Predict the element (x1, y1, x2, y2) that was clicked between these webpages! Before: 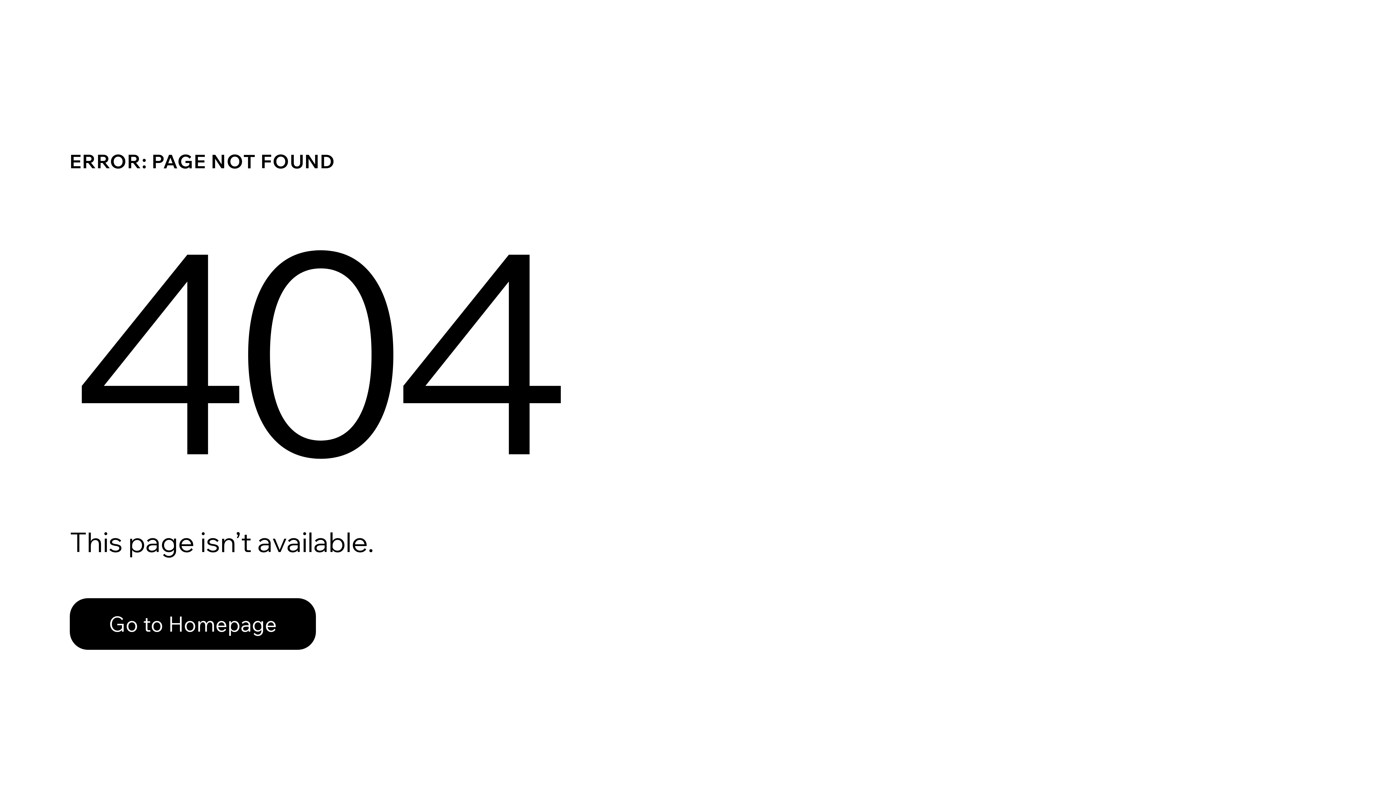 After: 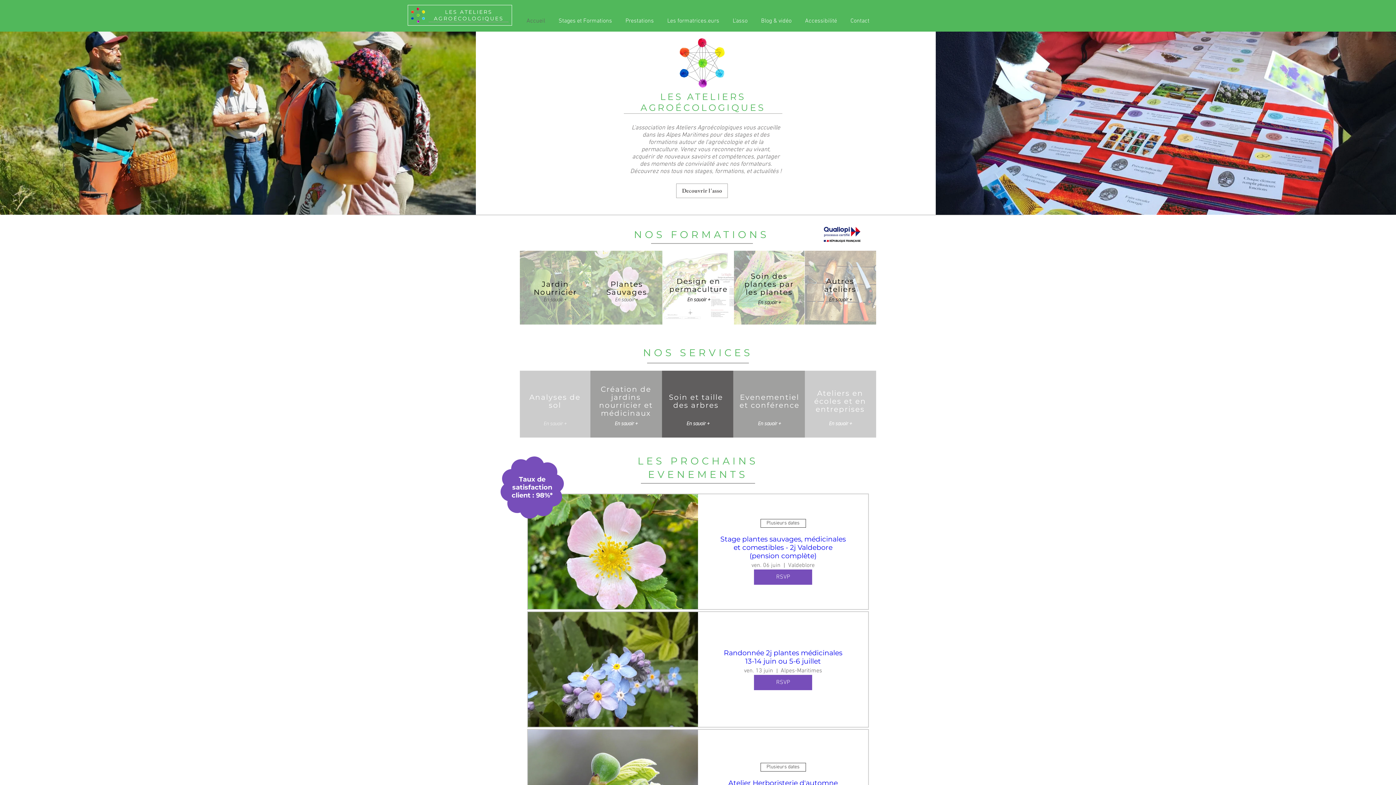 Action: bbox: (69, 598, 316, 650) label: Go to Homepage